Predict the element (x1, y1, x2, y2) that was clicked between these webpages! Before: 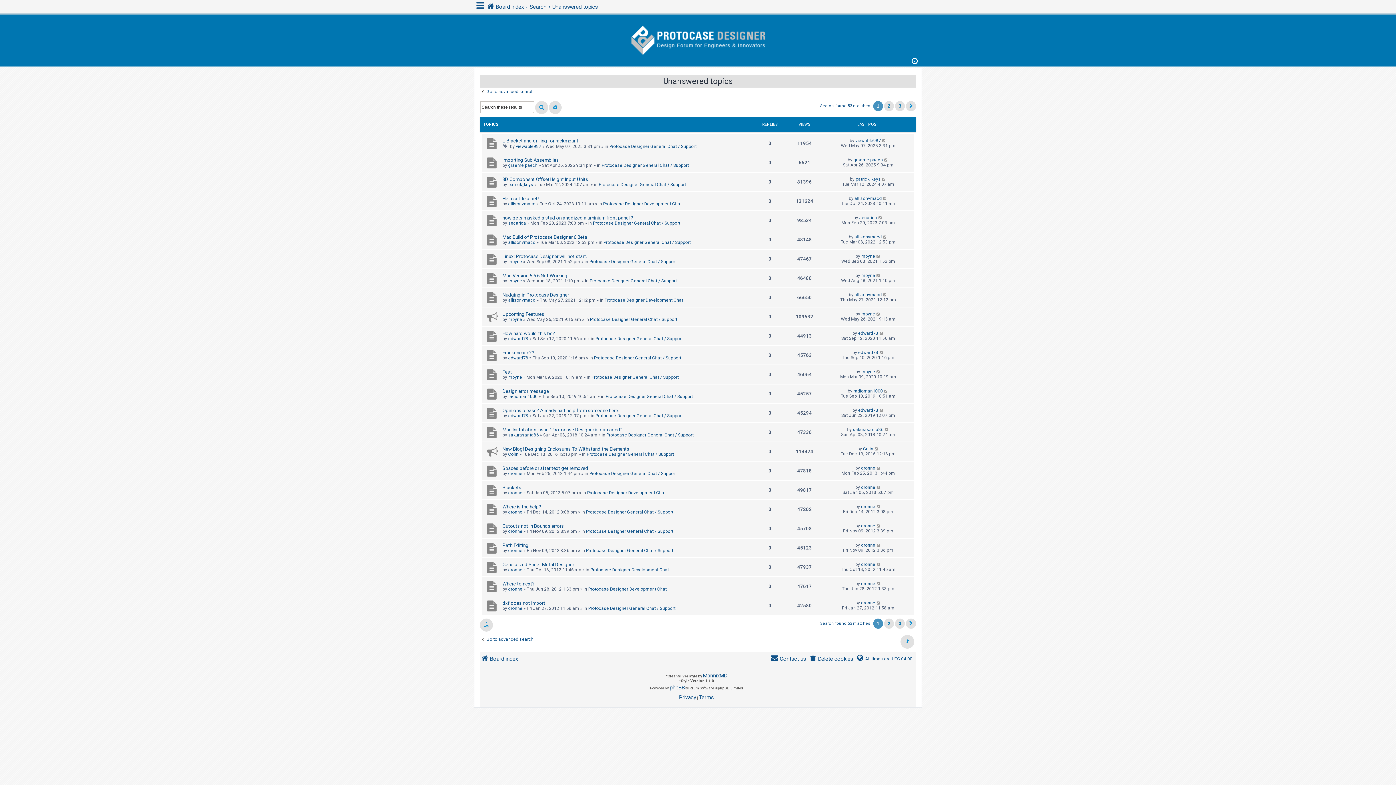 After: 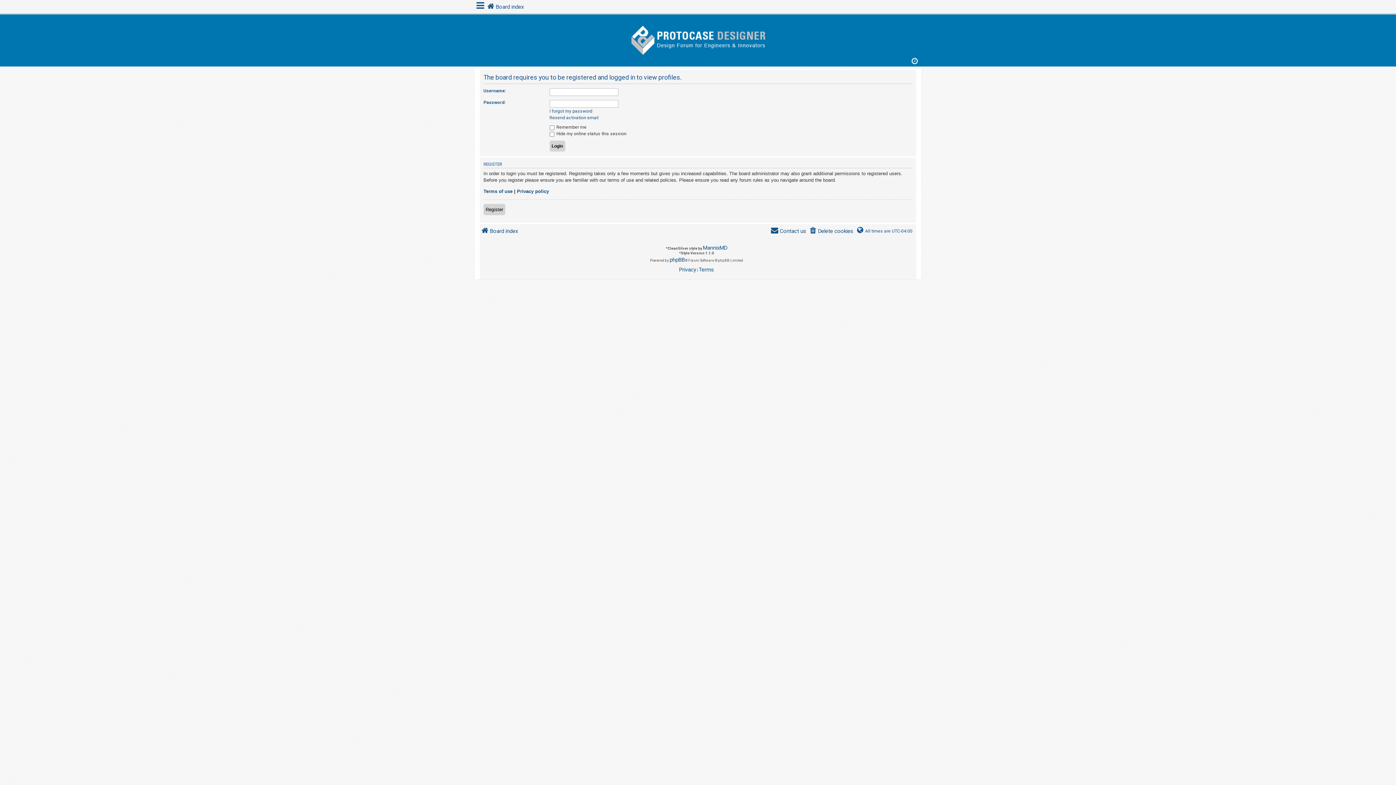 Action: label: sakurasanta86 bbox: (508, 432, 538, 437)